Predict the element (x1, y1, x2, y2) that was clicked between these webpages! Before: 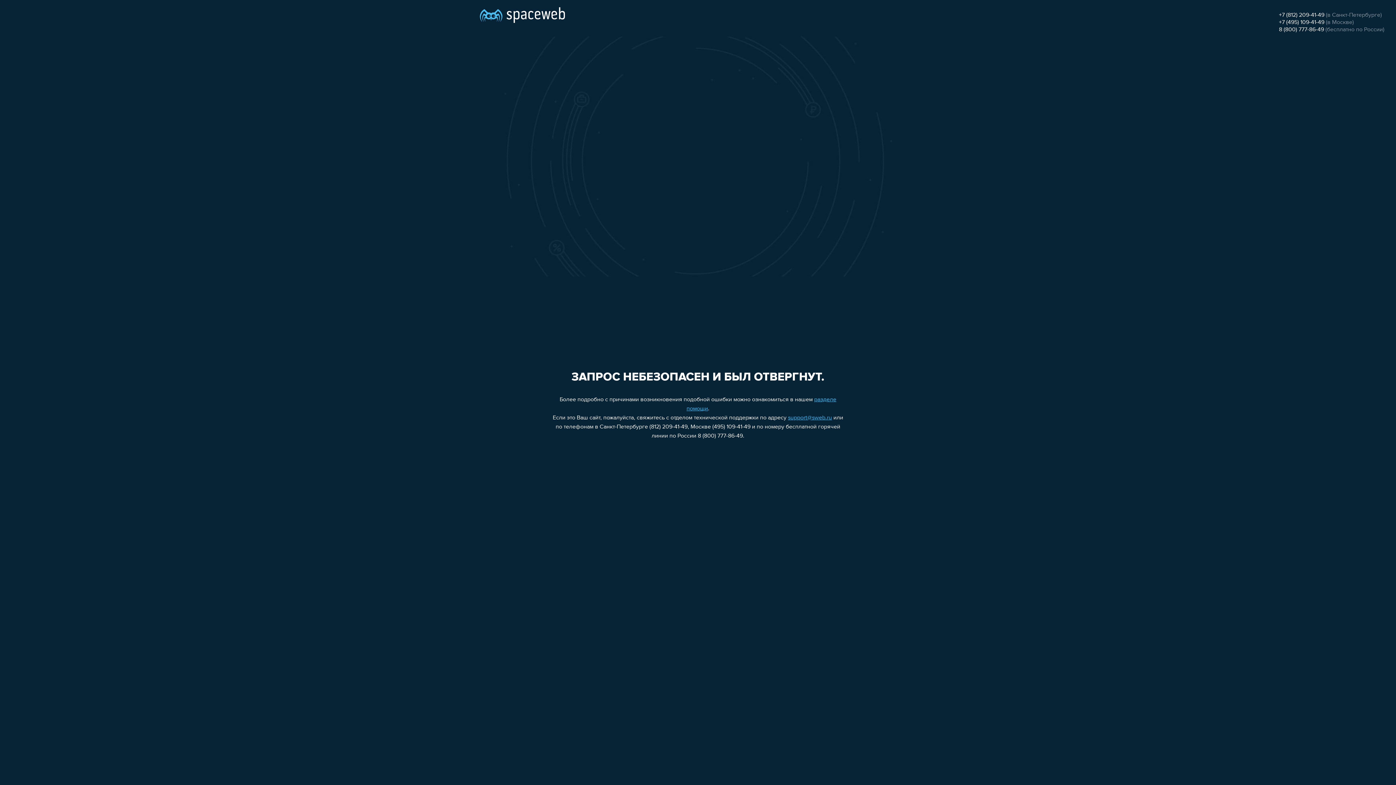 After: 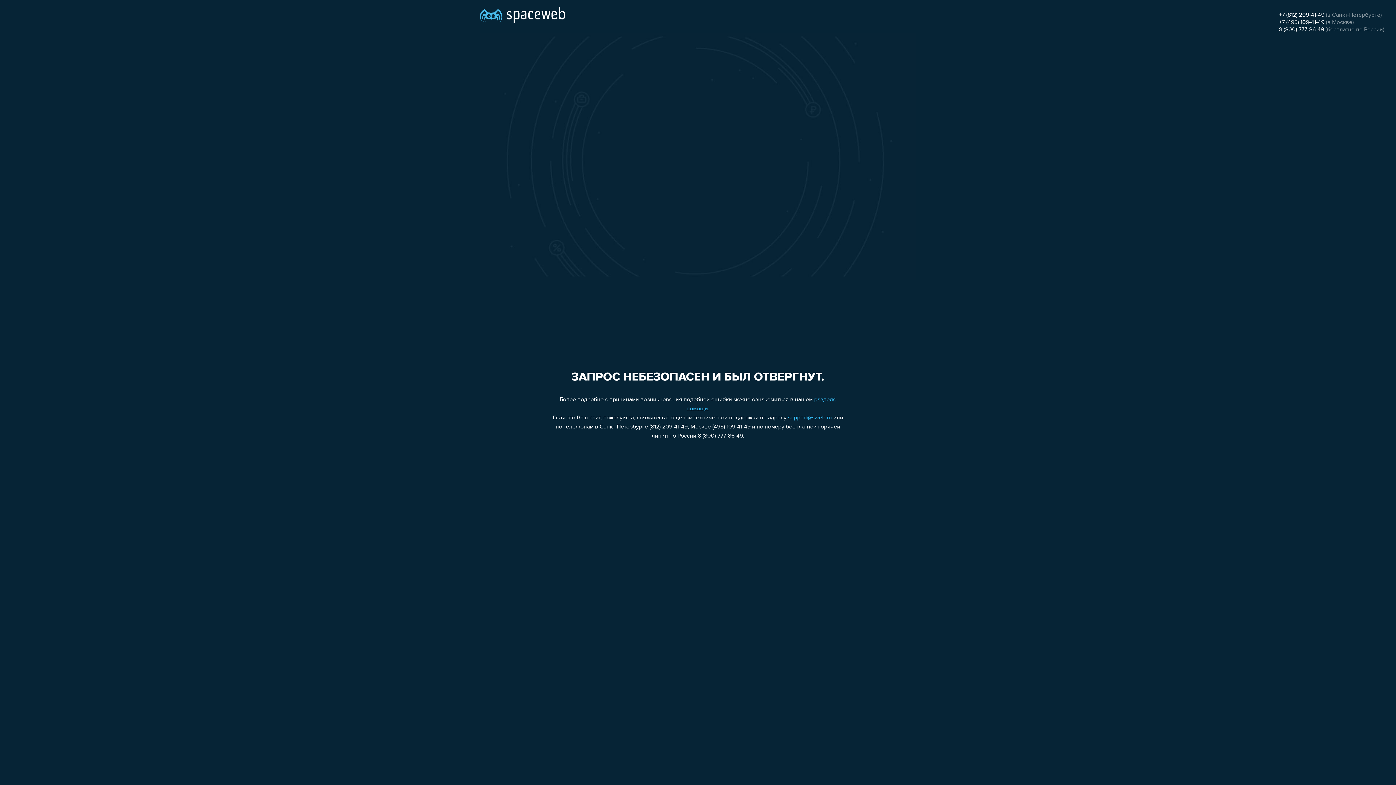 Action: label: +7 (812) 209-41-49 bbox: (1279, 12, 1324, 18)